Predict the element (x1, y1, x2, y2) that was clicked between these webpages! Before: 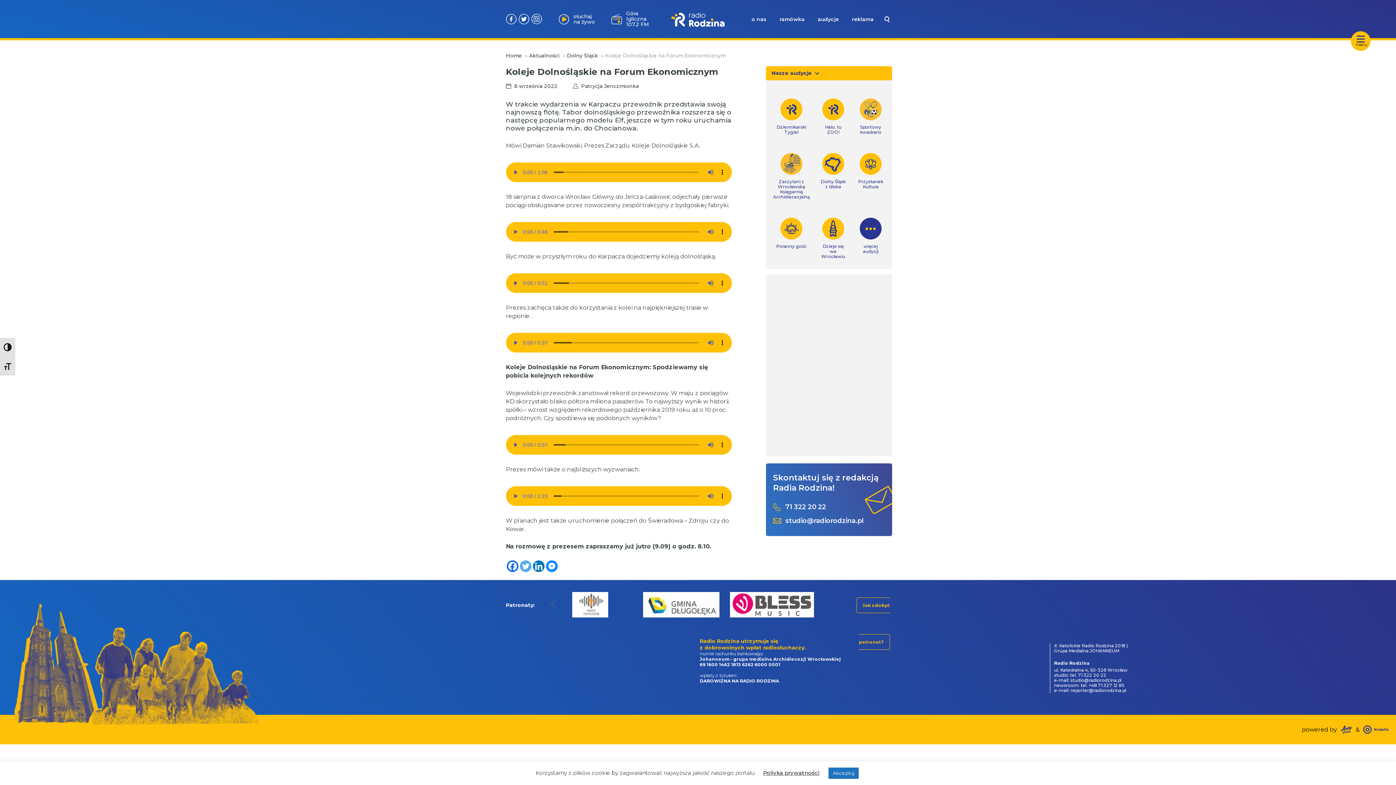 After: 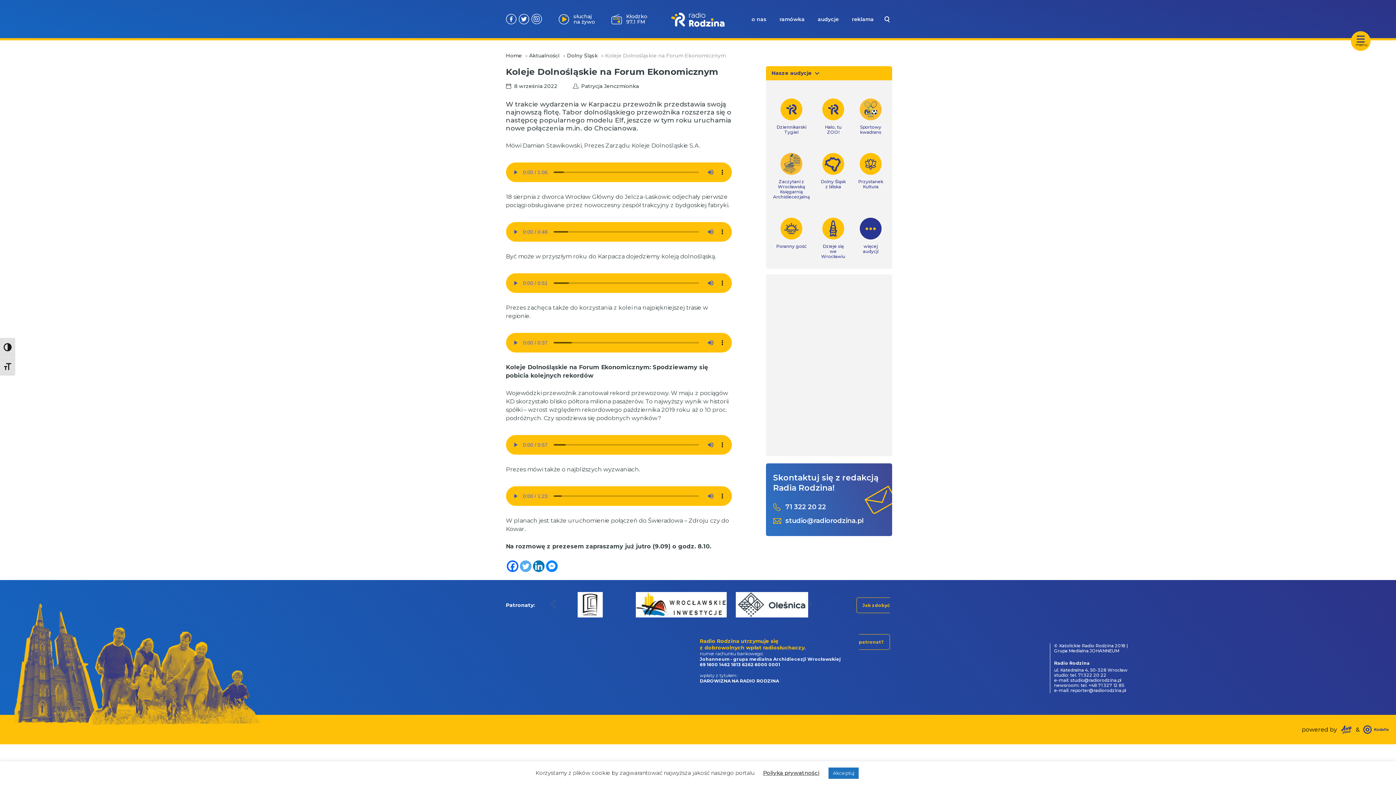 Action: label: Następny slajd bbox: (803, 597, 814, 611)